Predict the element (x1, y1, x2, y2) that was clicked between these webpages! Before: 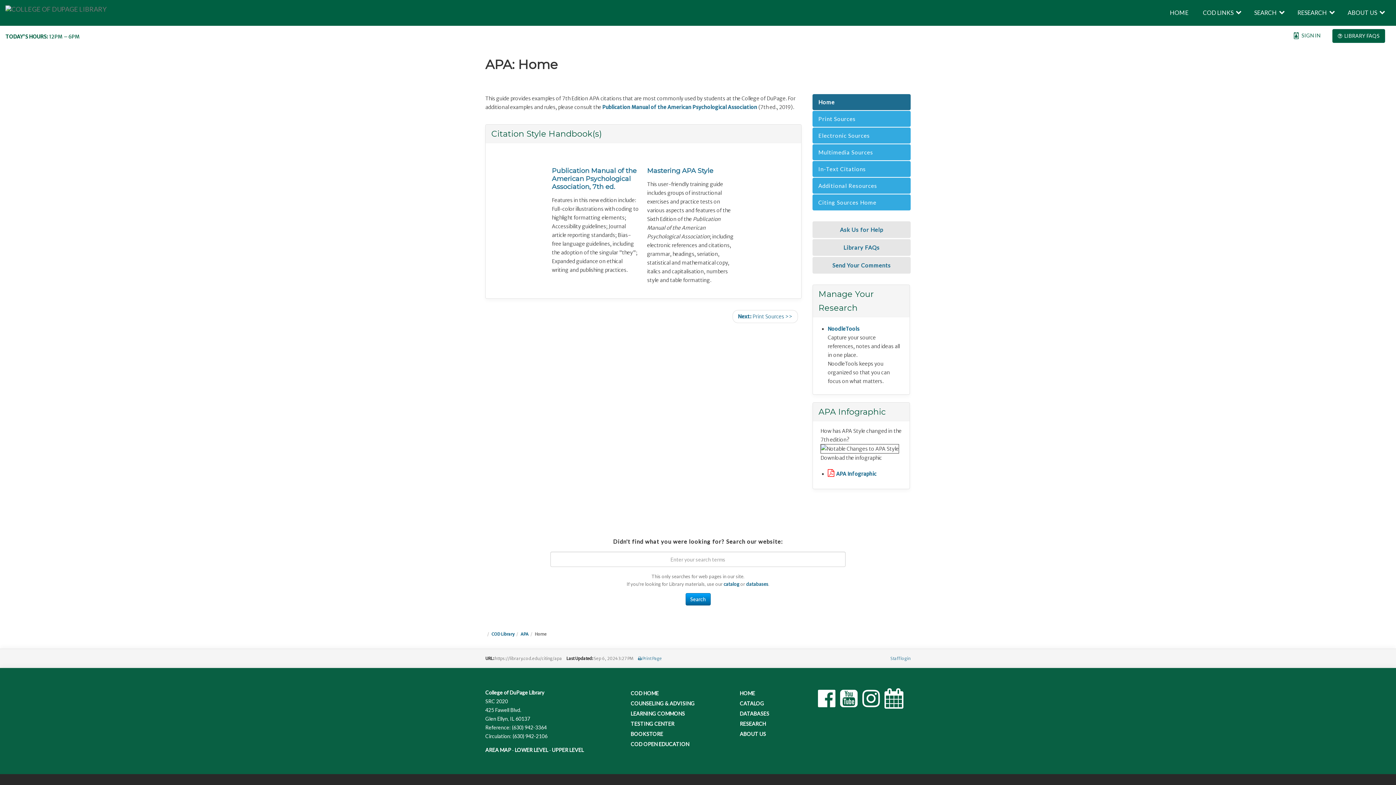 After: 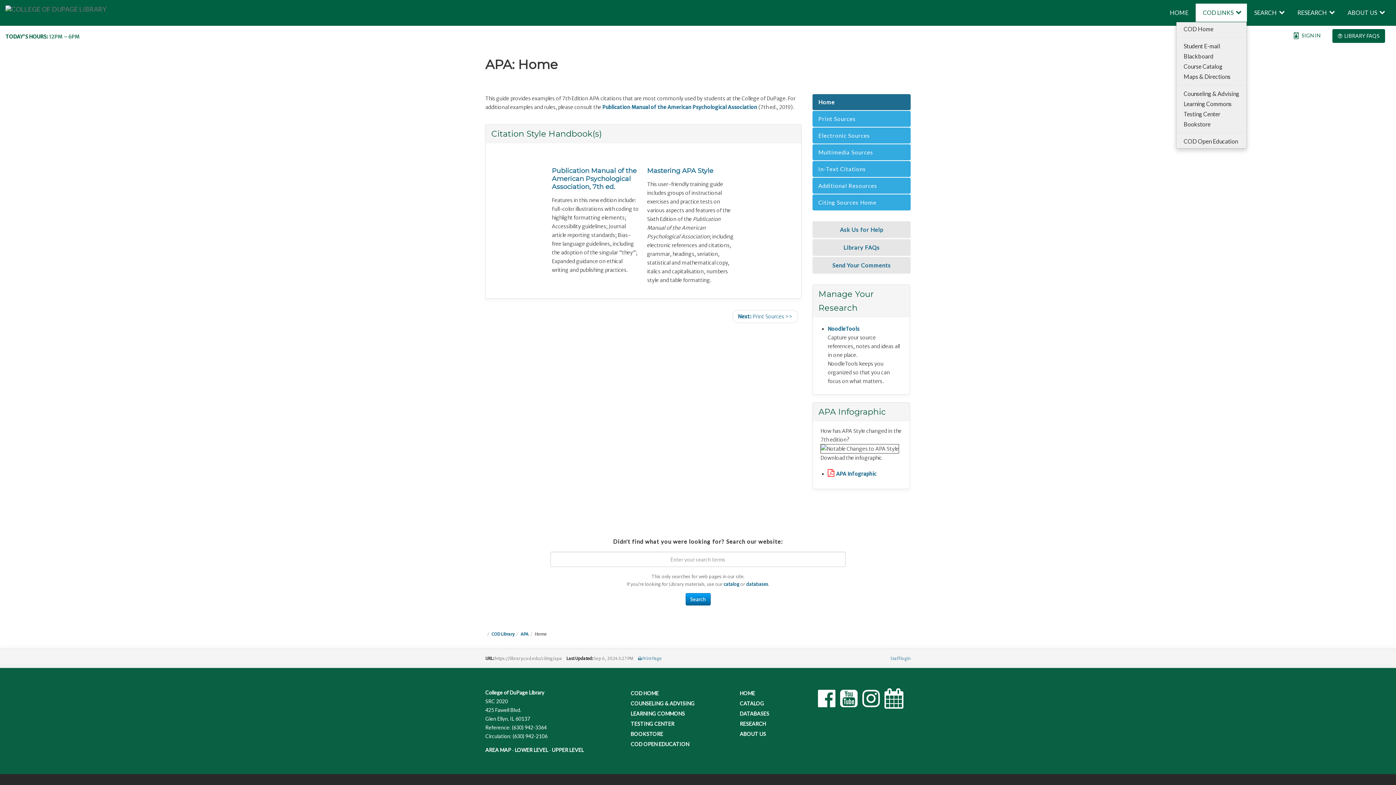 Action: bbox: (1196, 3, 1247, 21) label: COD LINKS 